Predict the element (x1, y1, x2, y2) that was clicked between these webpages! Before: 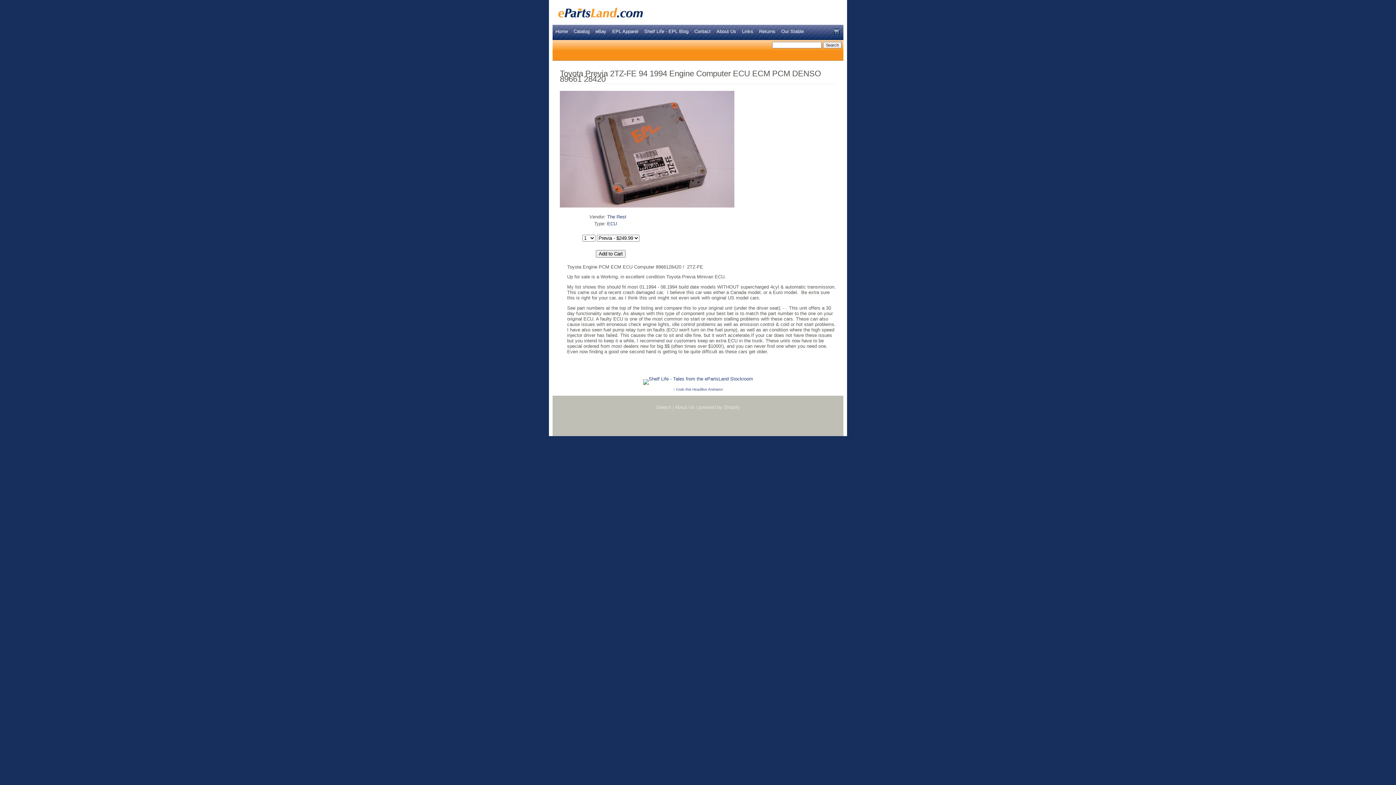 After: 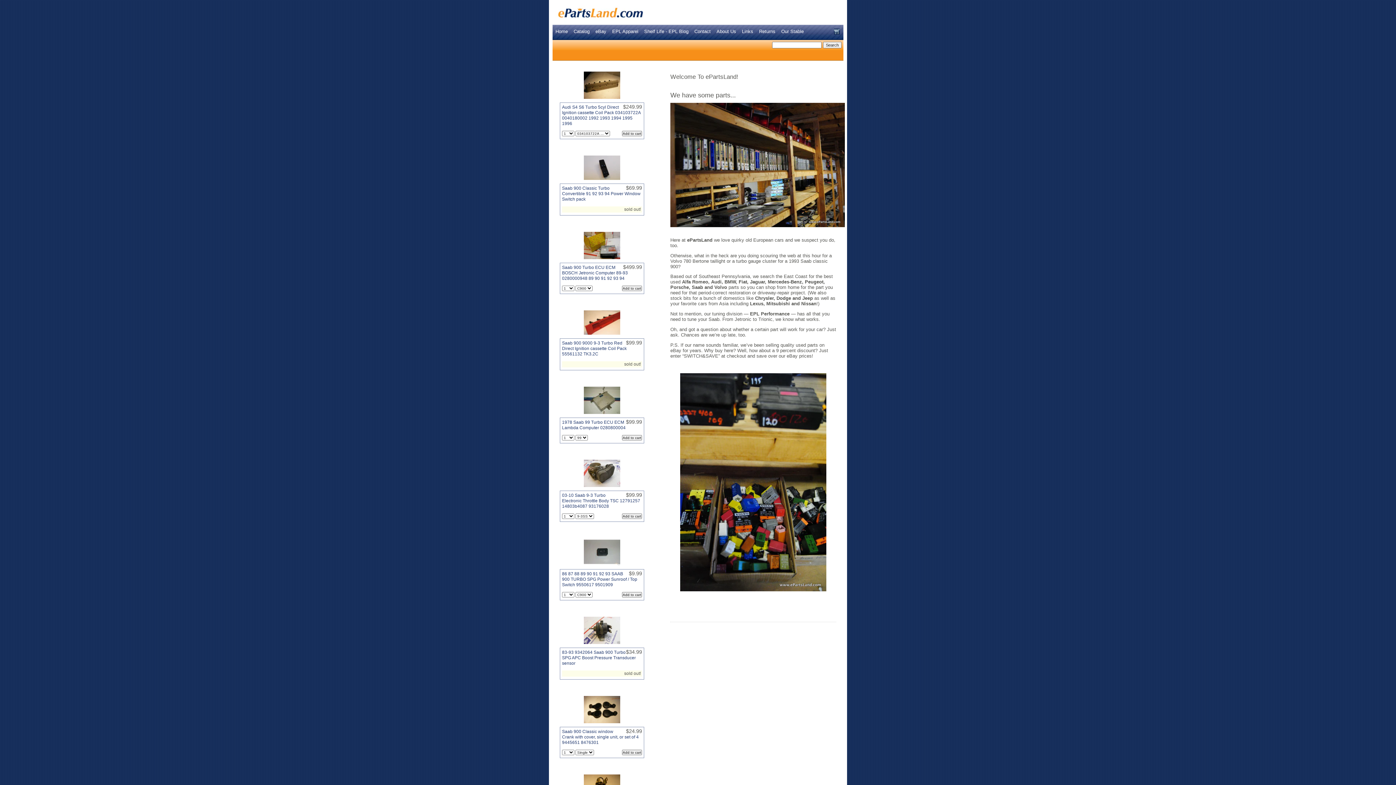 Action: bbox: (555, 28, 568, 34) label: Home